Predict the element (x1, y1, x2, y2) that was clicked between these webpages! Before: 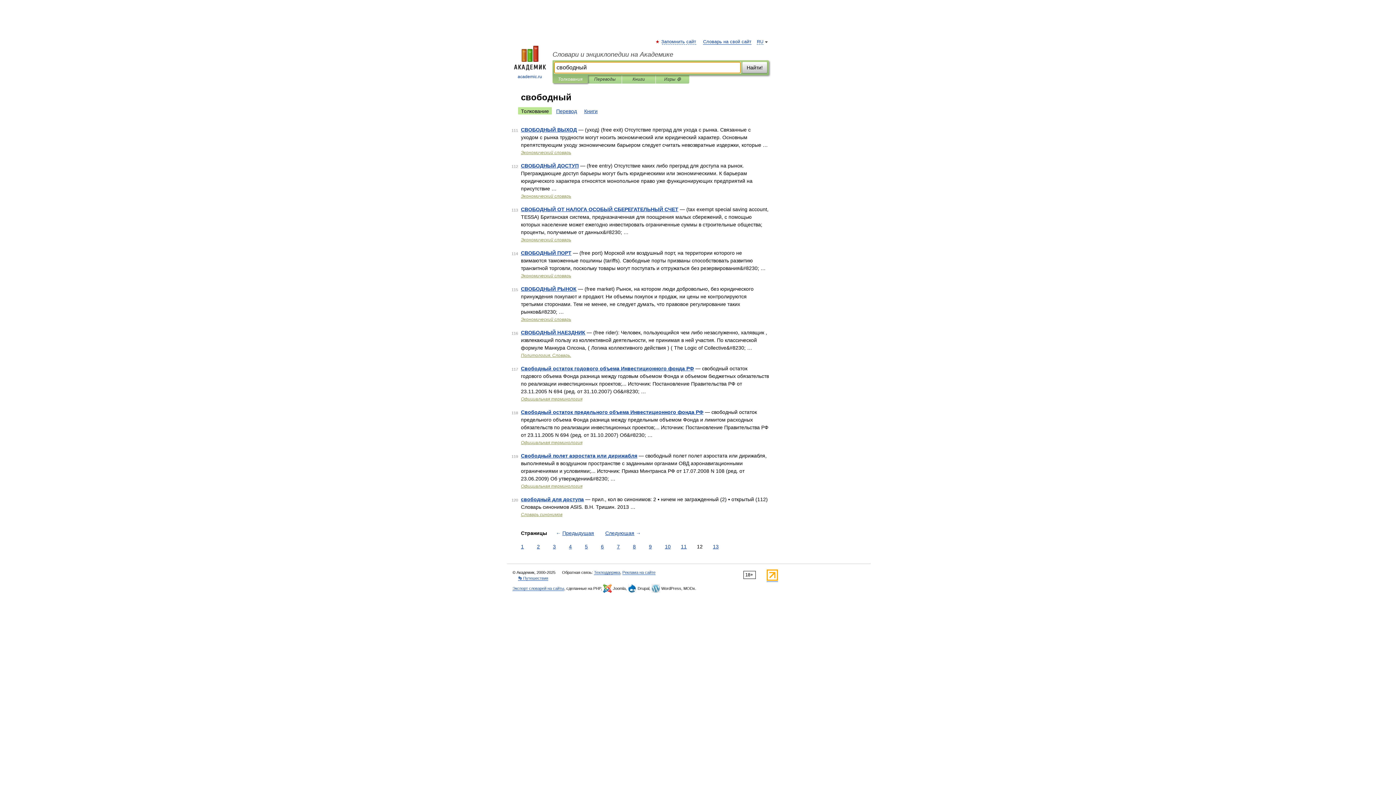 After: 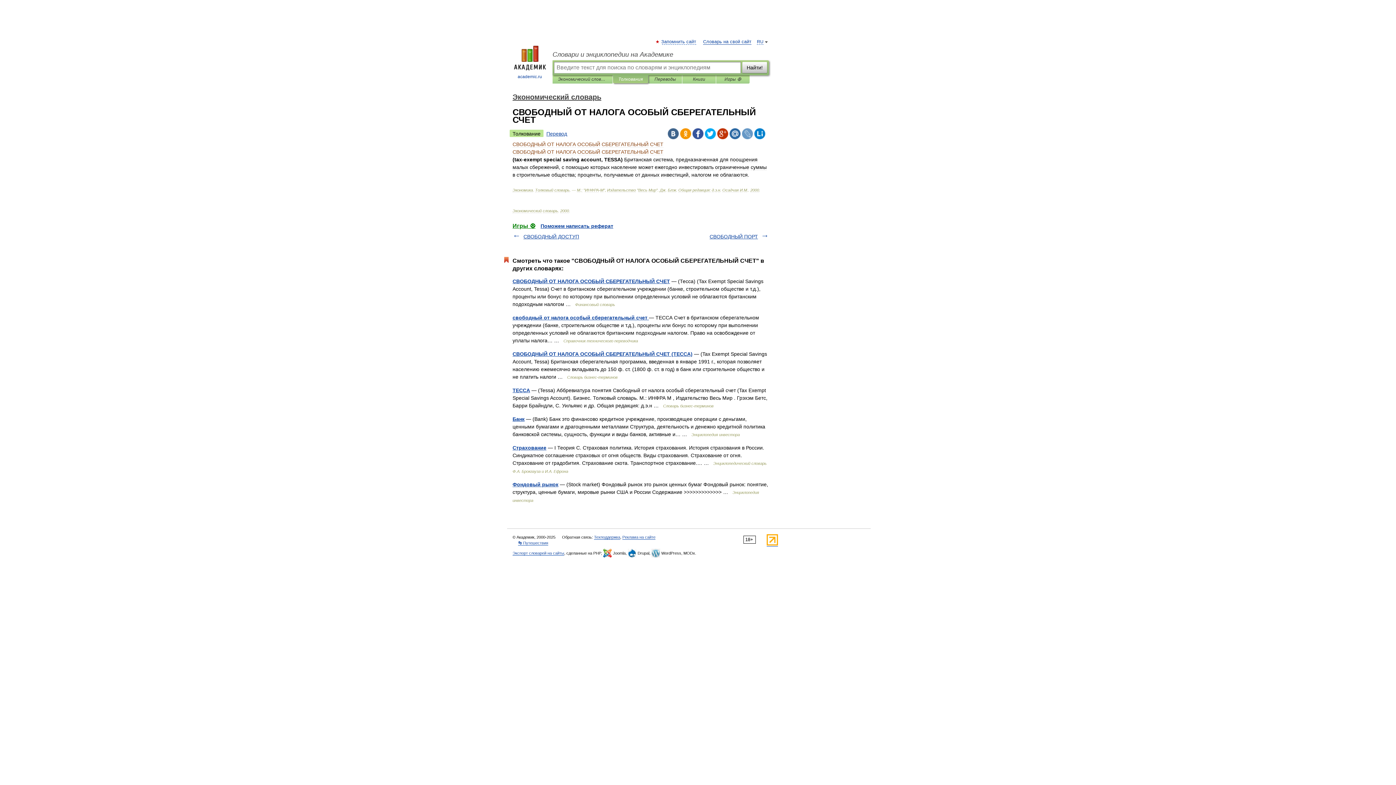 Action: bbox: (521, 206, 678, 212) label: СВОБОДНЫЙ ОТ НАЛОГА ОСОБЫЙ СБЕРЕГАТЕЛЬНЫЙ СЧЕТ